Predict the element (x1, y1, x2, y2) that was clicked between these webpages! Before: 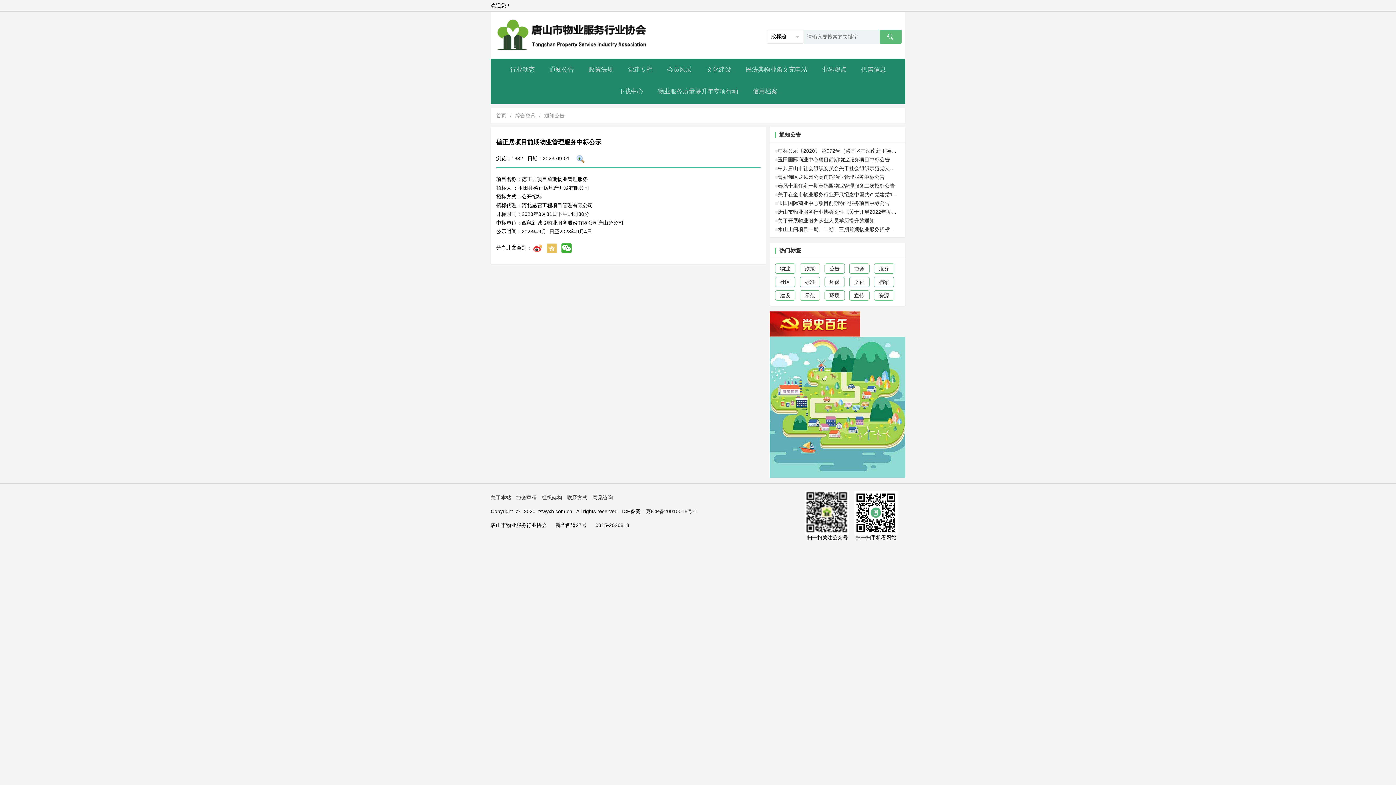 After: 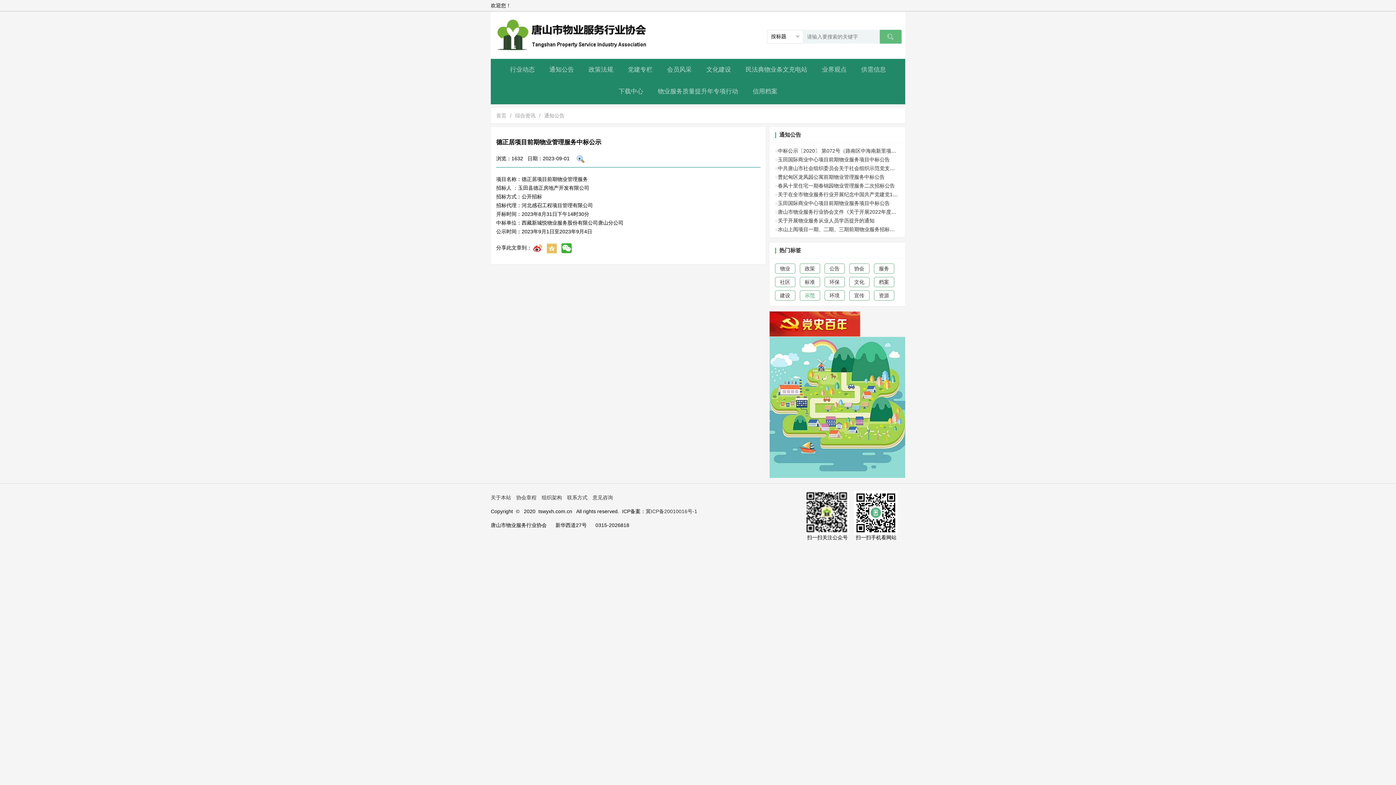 Action: label: 示范 bbox: (799, 290, 820, 300)